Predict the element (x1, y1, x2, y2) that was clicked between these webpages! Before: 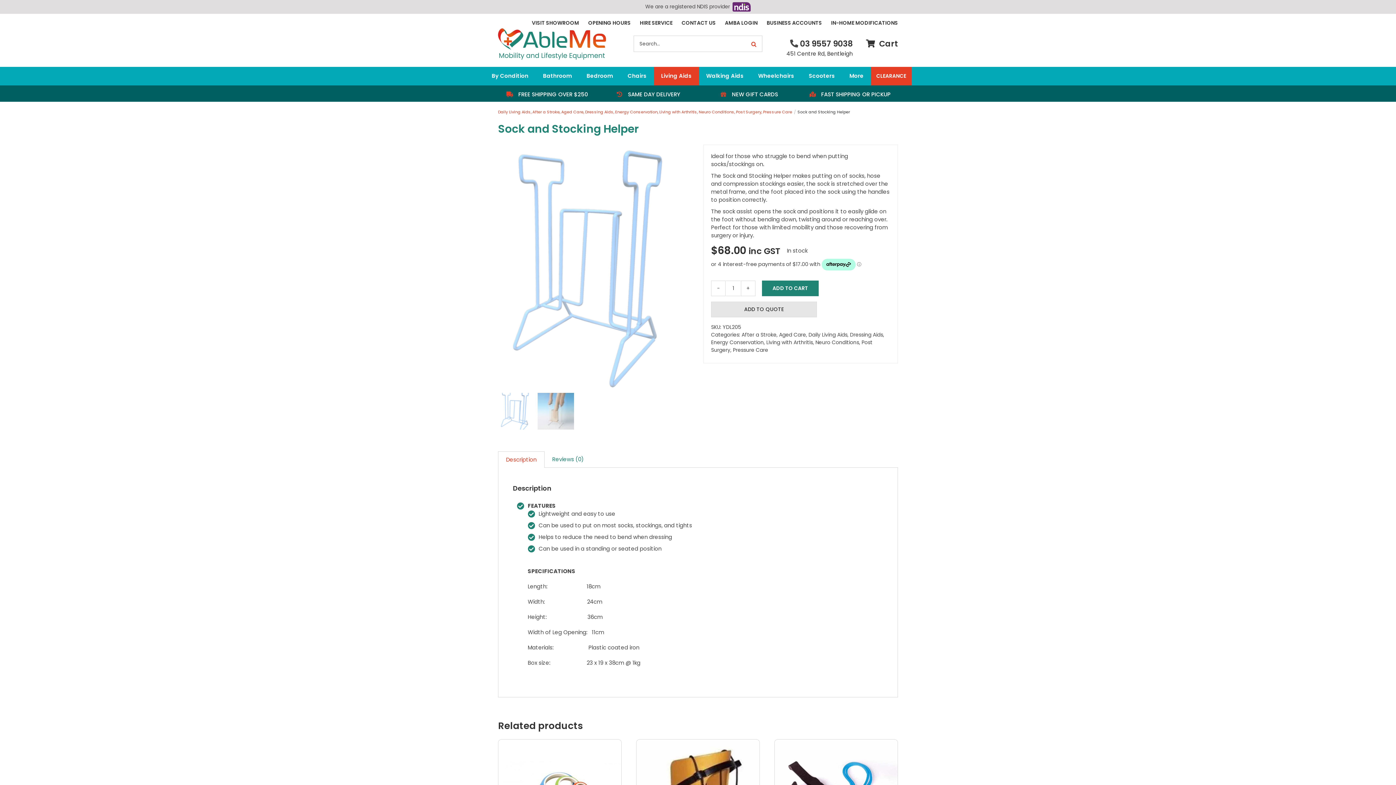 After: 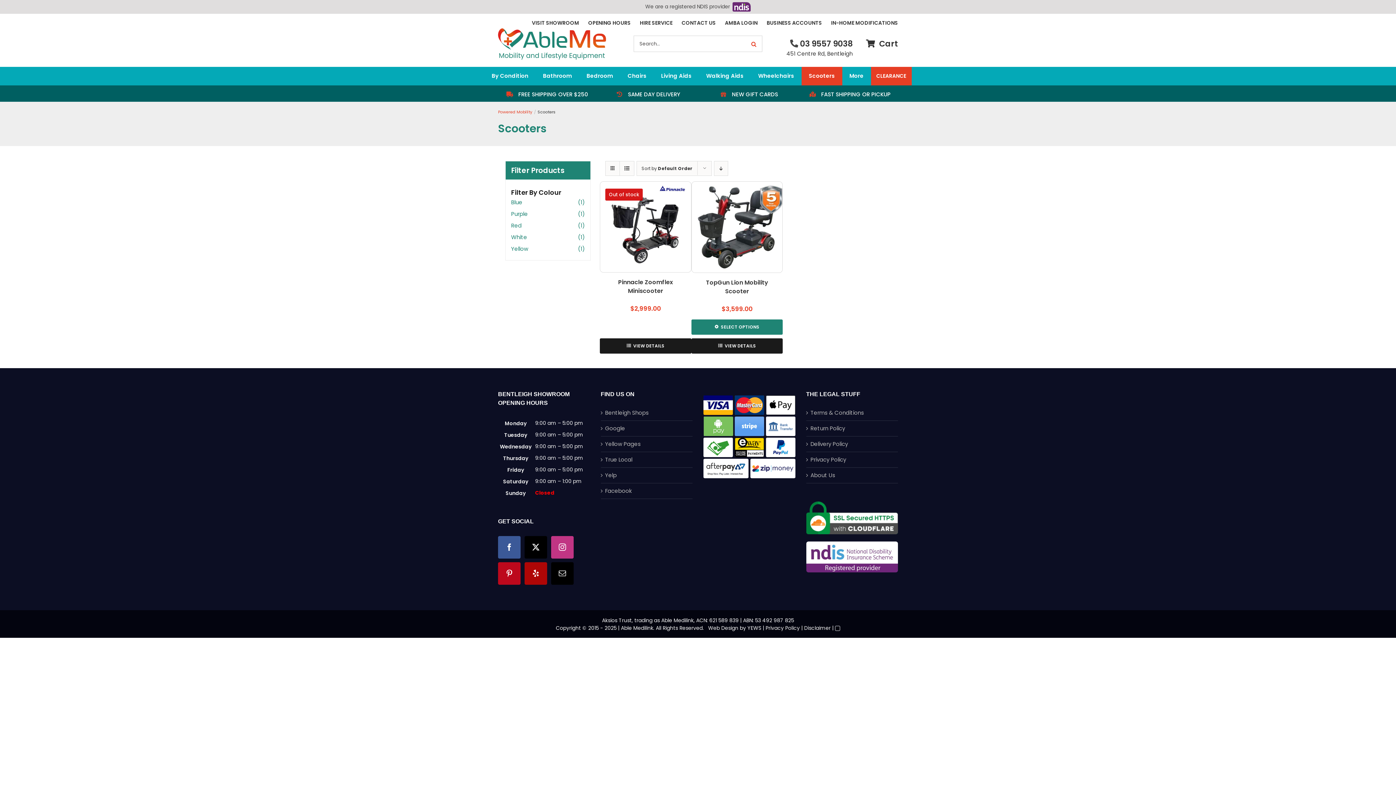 Action: bbox: (801, 72, 842, 80) label: Scooters